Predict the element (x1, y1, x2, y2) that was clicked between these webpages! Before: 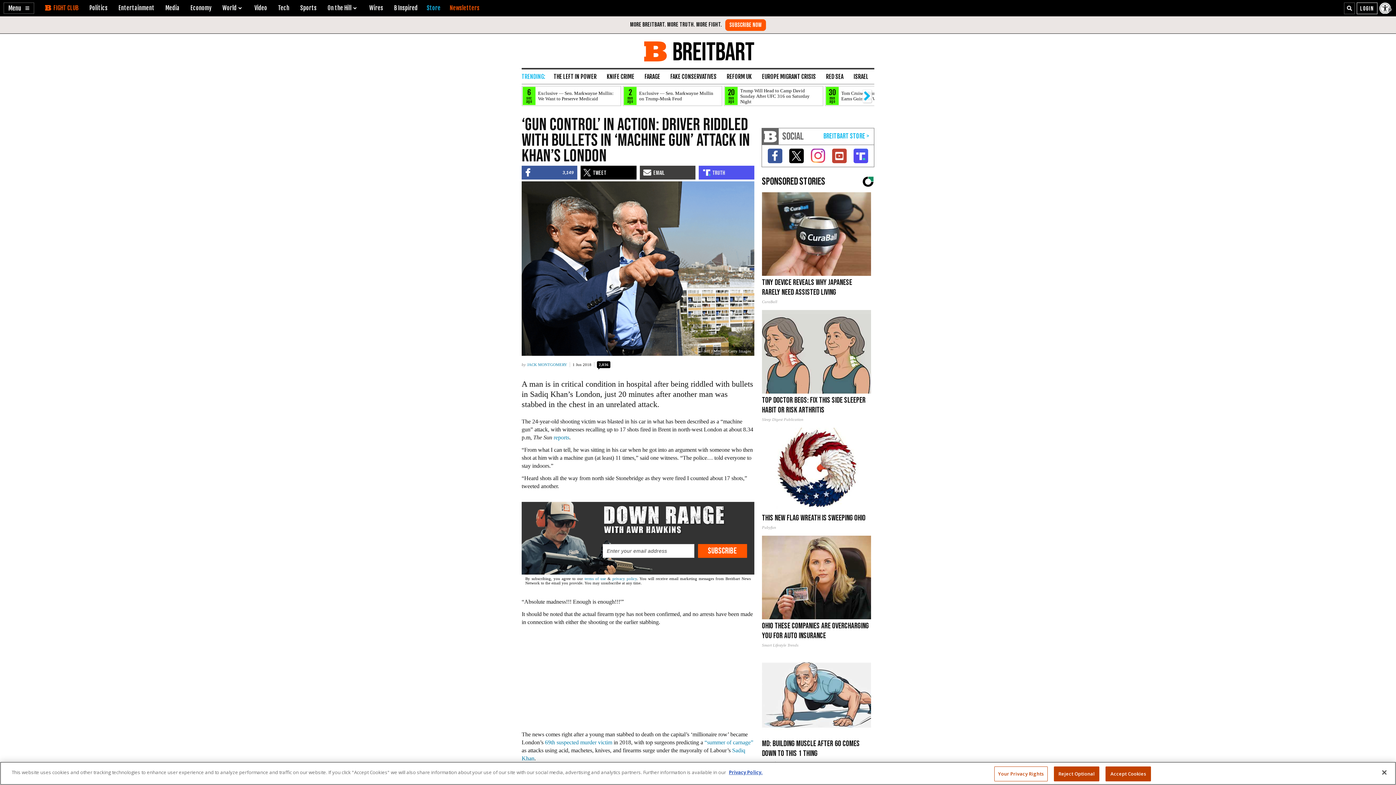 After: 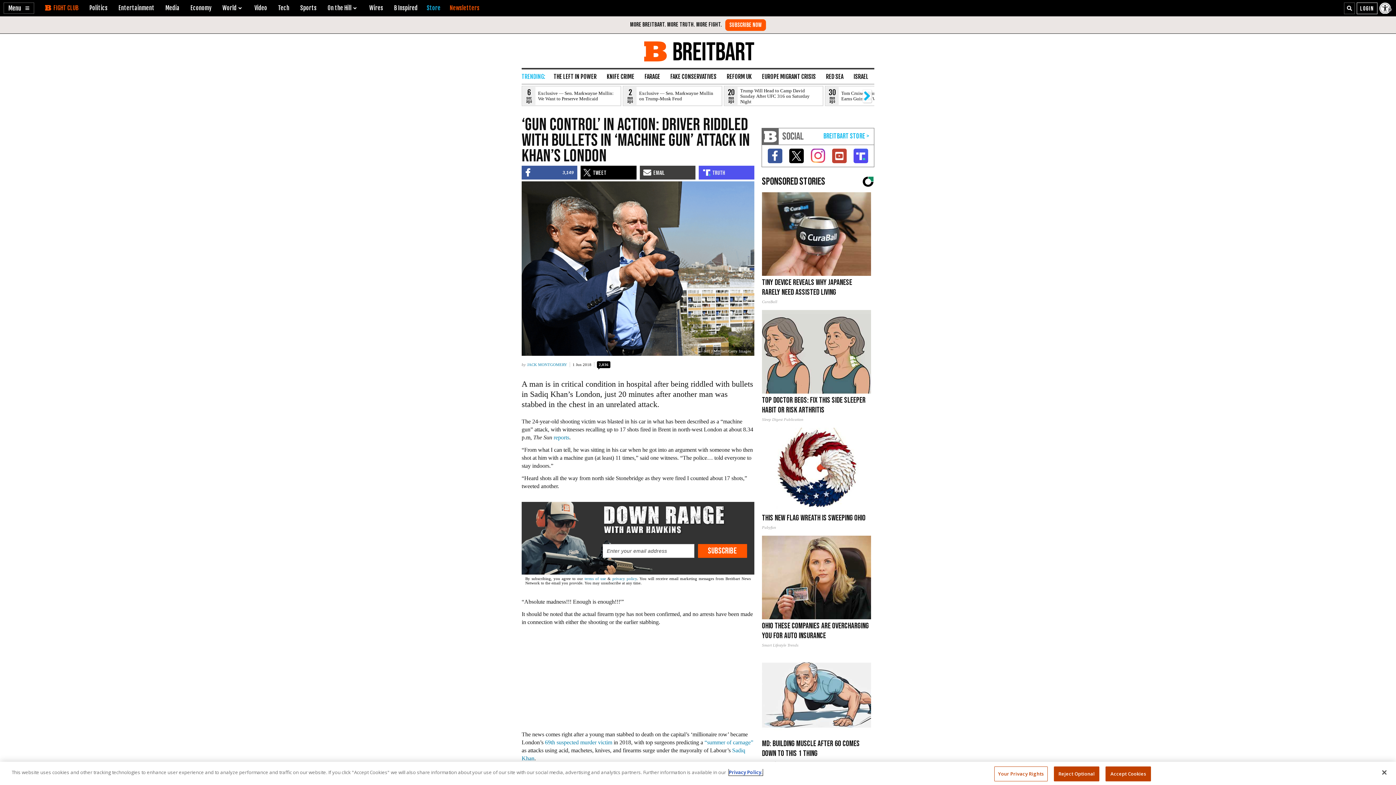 Action: bbox: (729, 769, 762, 776) label: More information about your privacy, opens in a new tab